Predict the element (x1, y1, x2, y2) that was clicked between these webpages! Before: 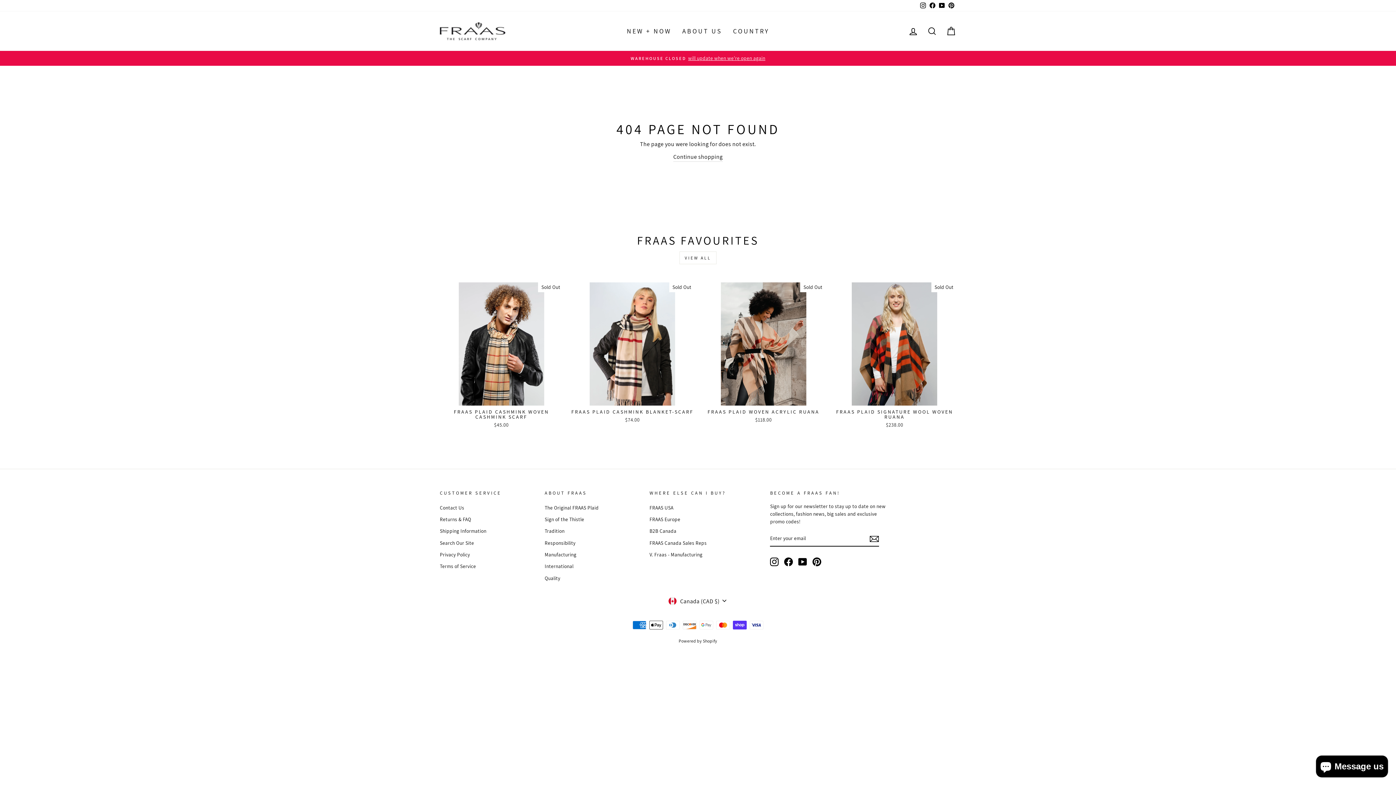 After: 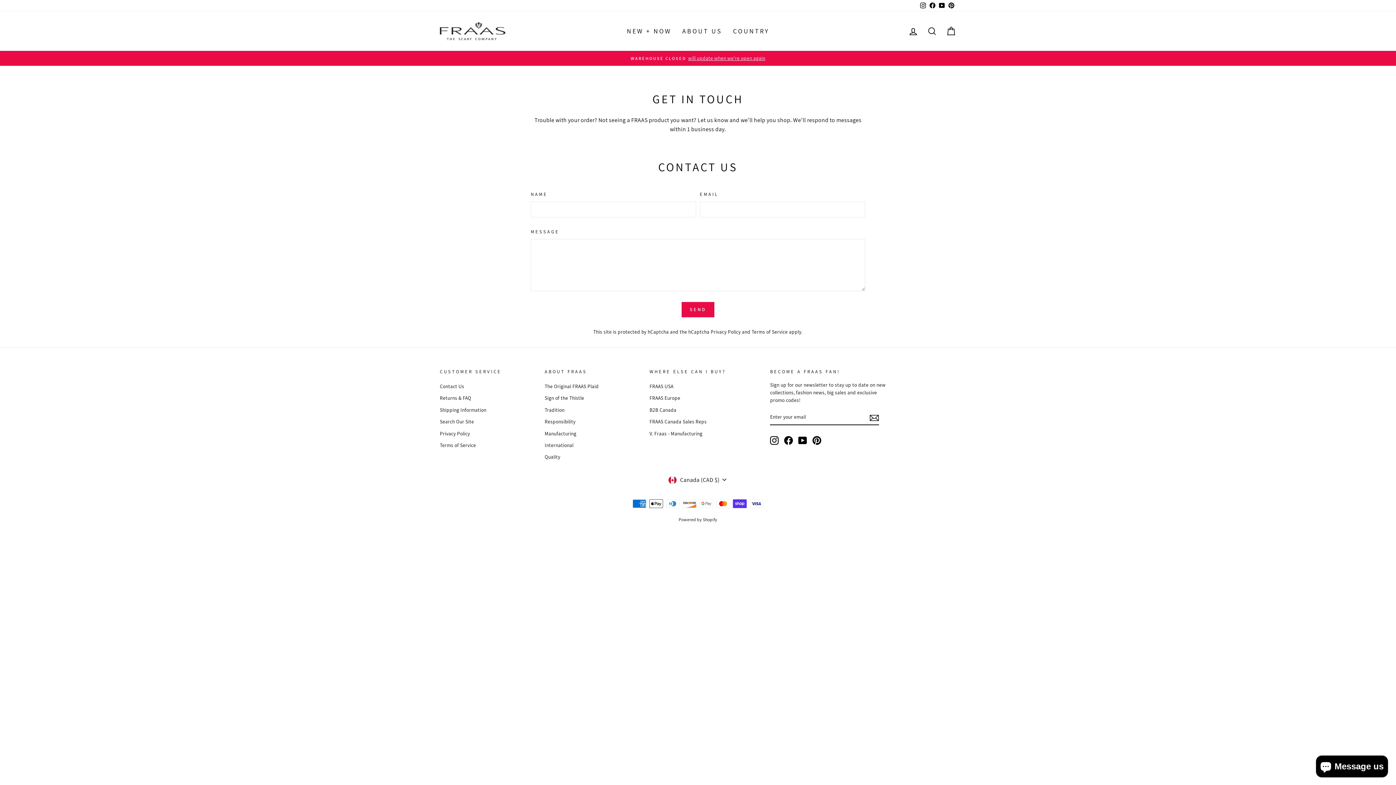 Action: label: WAREHOUSE CLOSEDwill update when we're open again bbox: (441, 54, 954, 62)